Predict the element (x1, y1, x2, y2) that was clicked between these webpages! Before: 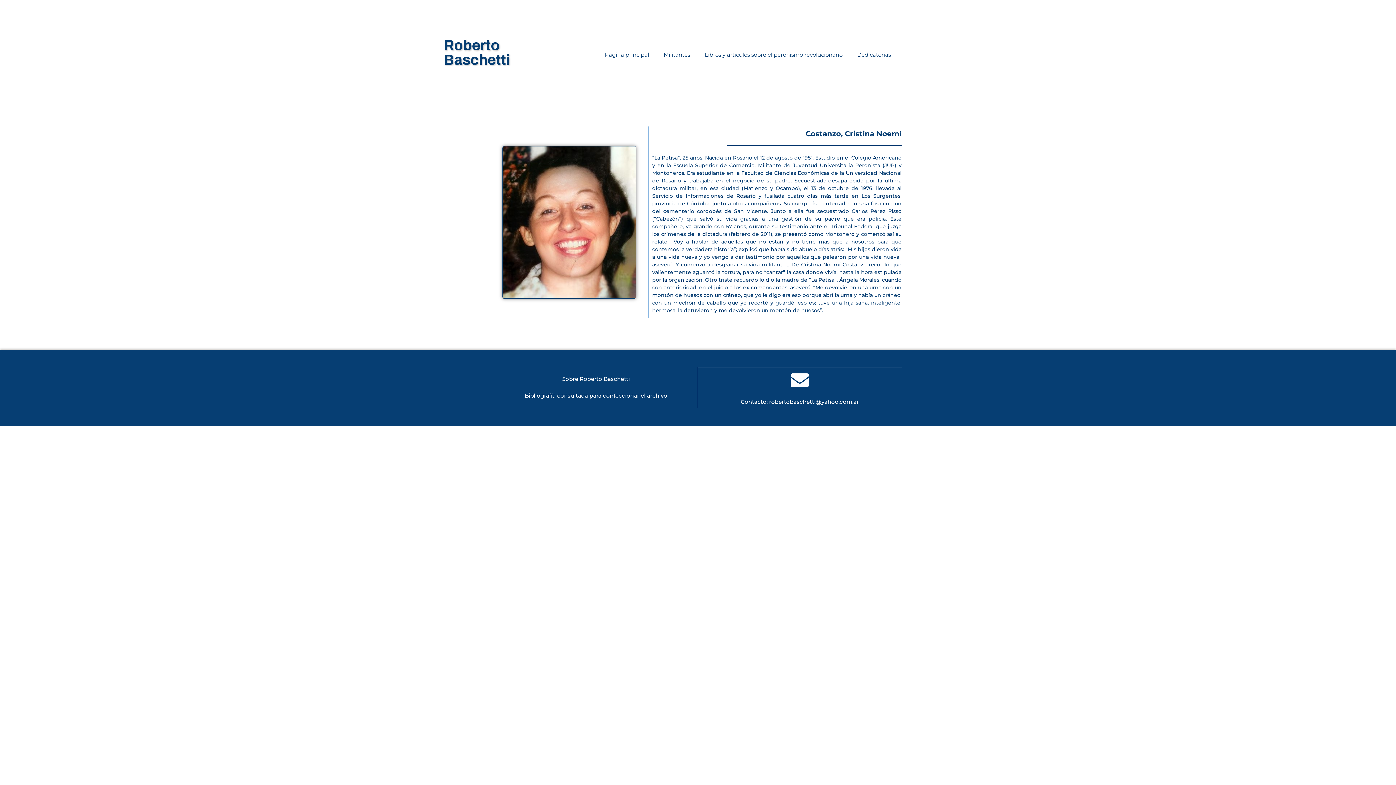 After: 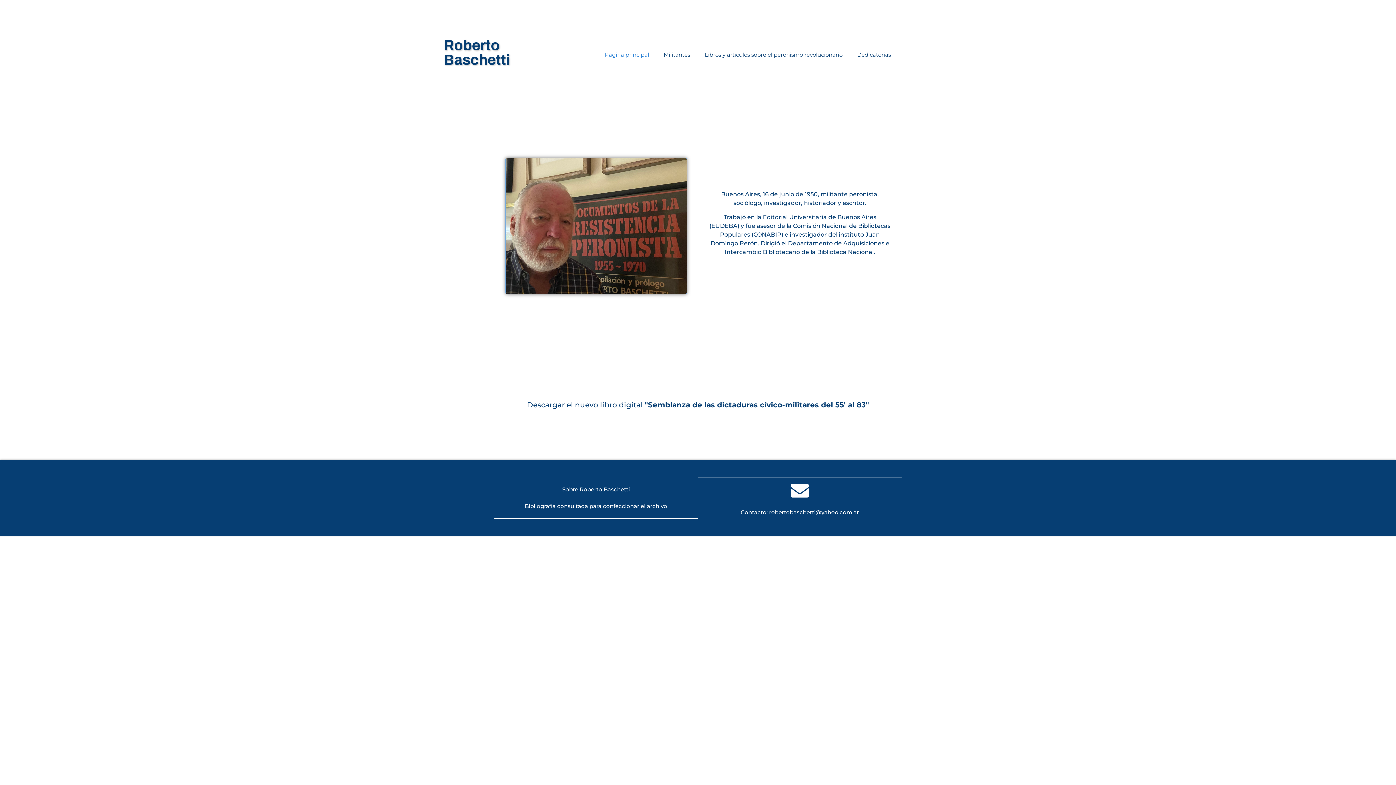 Action: bbox: (597, 46, 656, 63) label: Página principal